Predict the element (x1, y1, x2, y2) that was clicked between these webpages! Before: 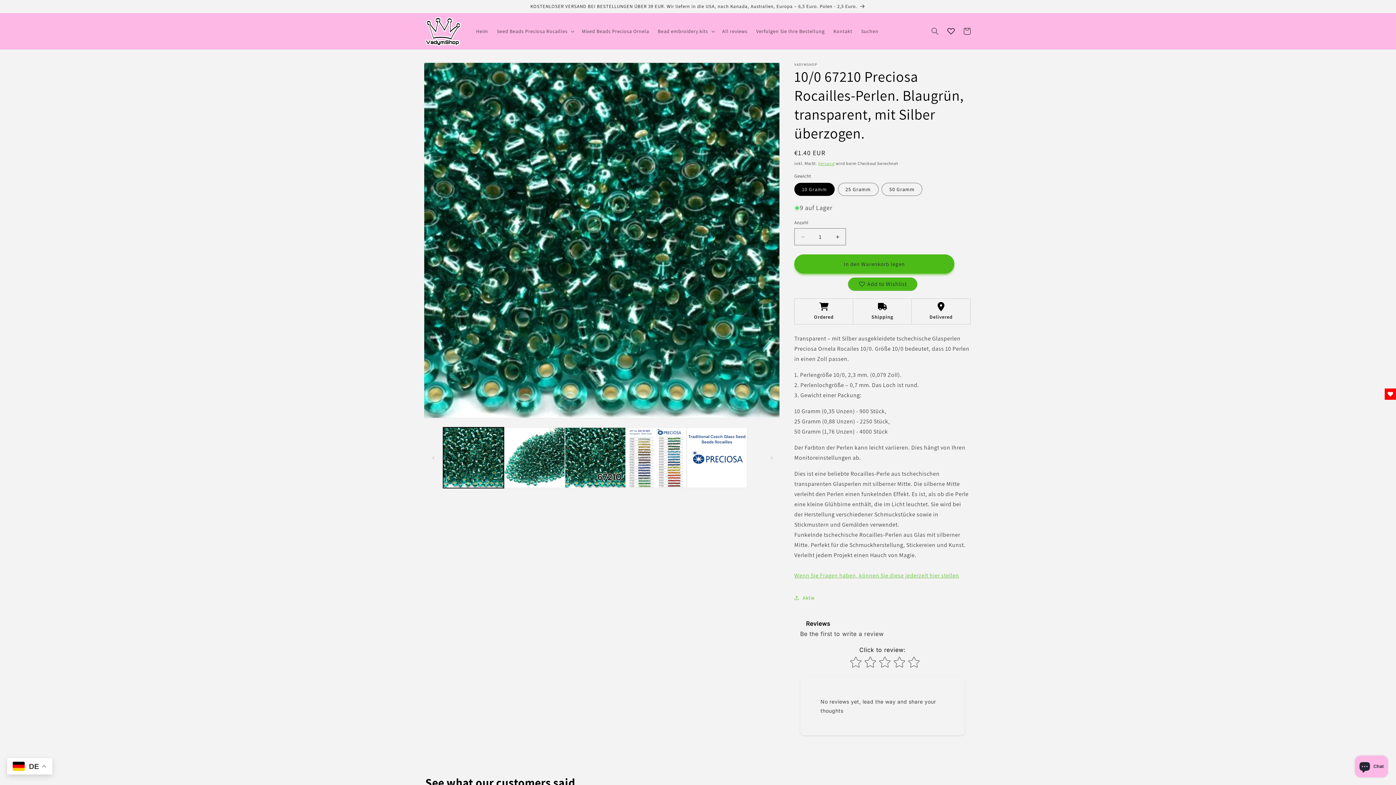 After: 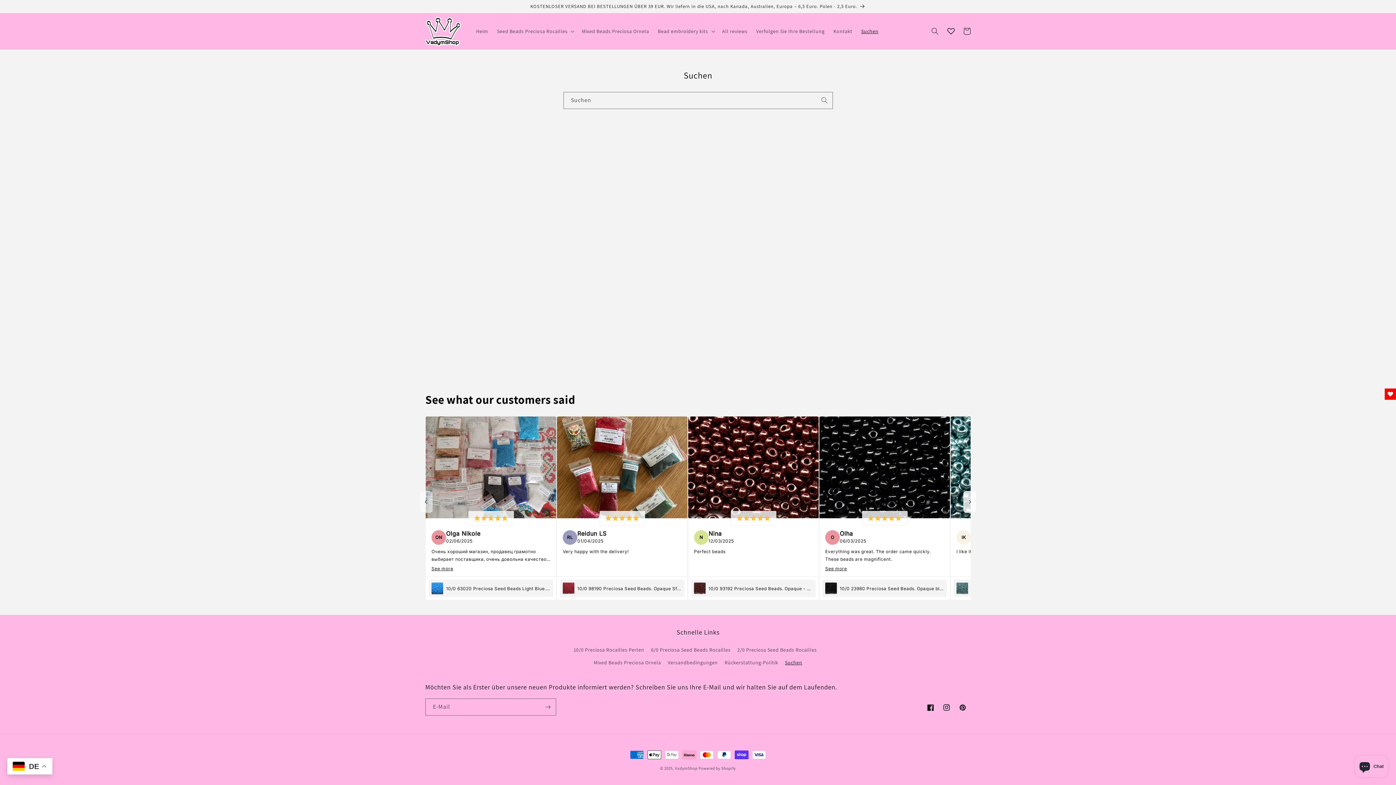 Action: bbox: (856, 23, 883, 38) label: Suchen